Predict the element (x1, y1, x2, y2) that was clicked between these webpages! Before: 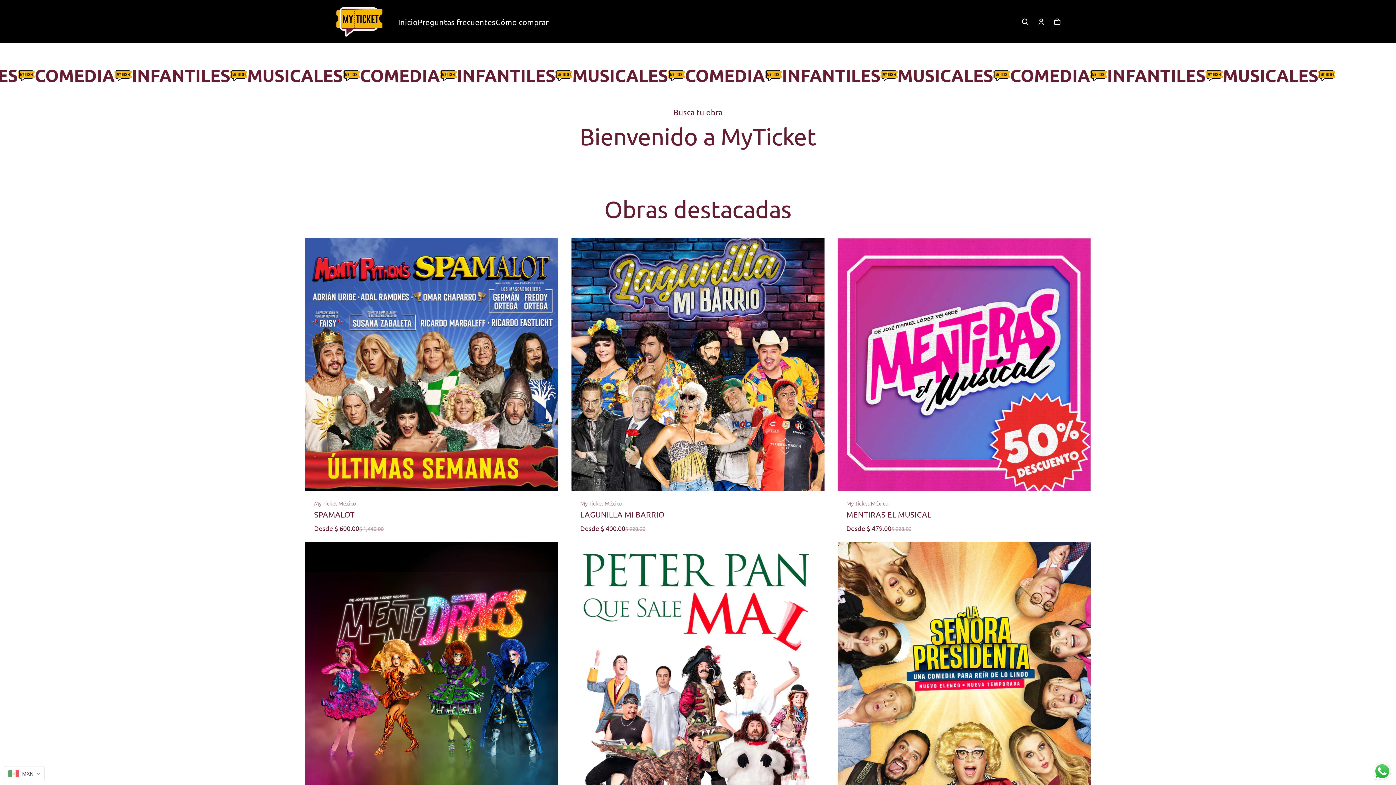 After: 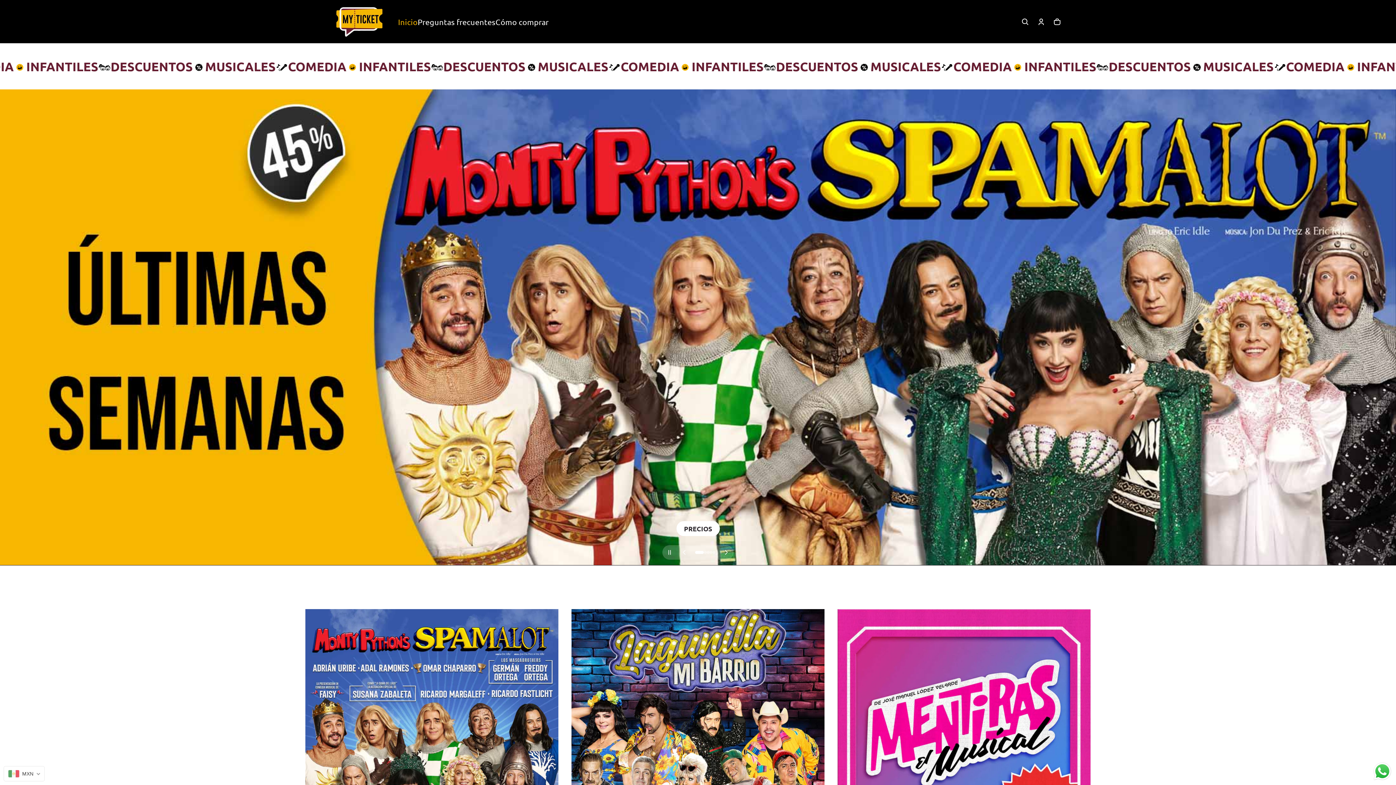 Action: bbox: (398, 9, 417, 33) label: Inicio